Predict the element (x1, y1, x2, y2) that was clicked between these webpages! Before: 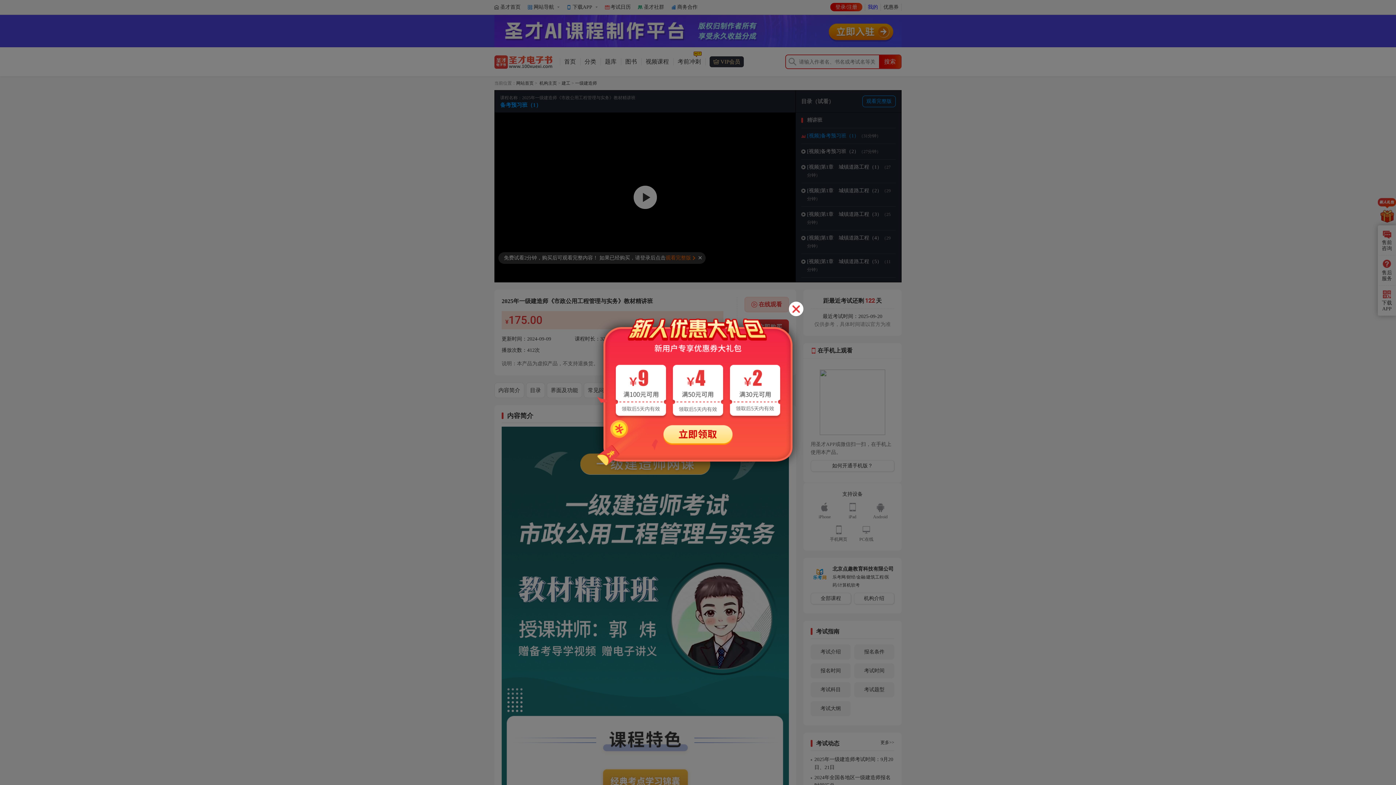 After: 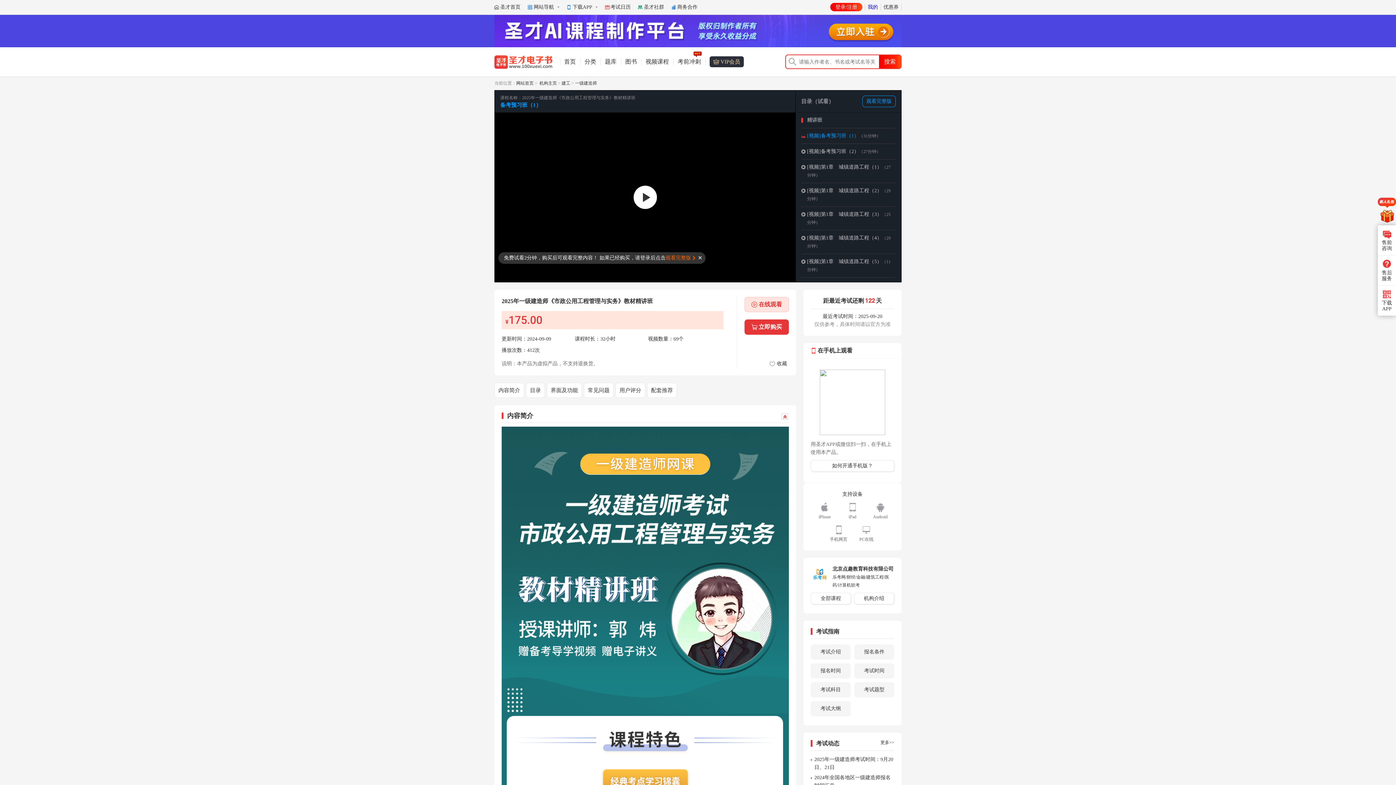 Action: bbox: (789, 301, 803, 316)